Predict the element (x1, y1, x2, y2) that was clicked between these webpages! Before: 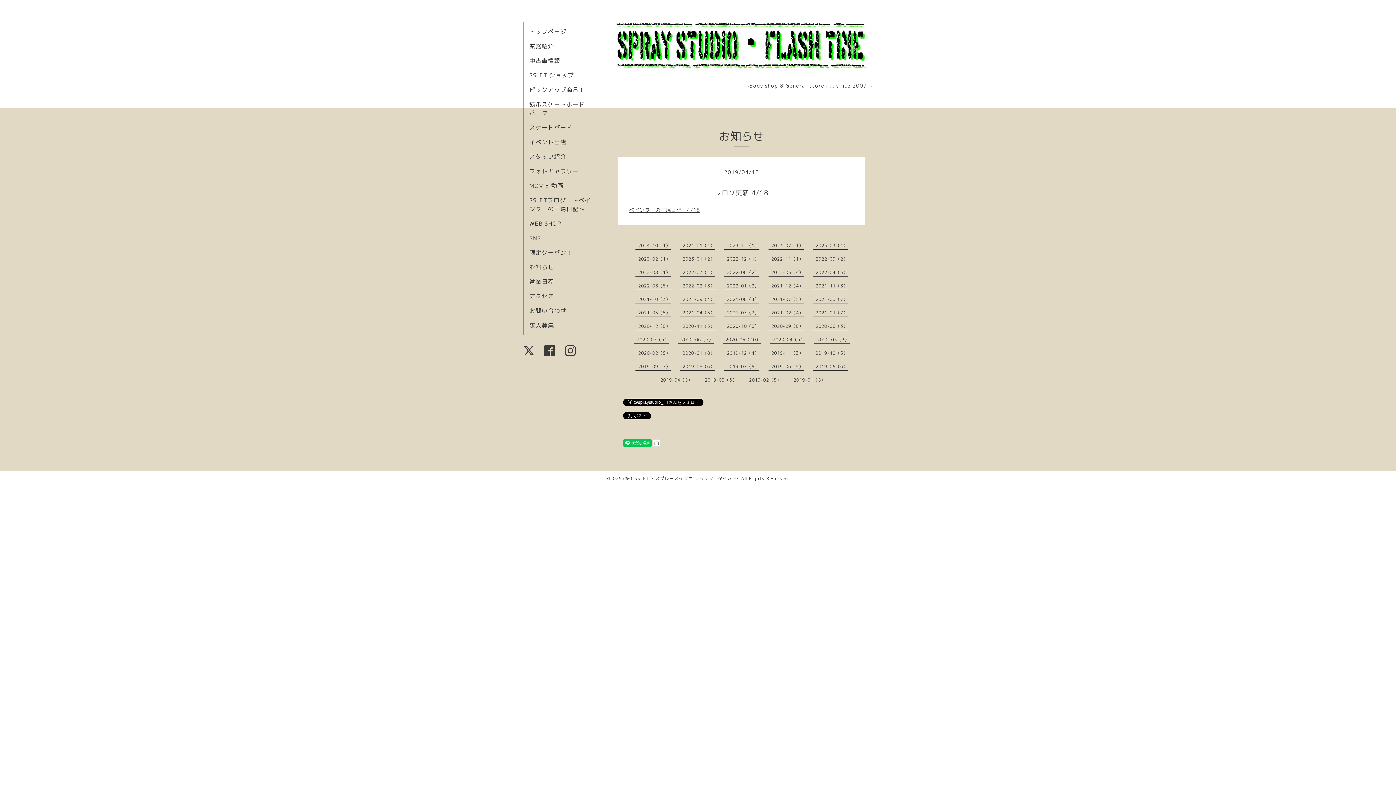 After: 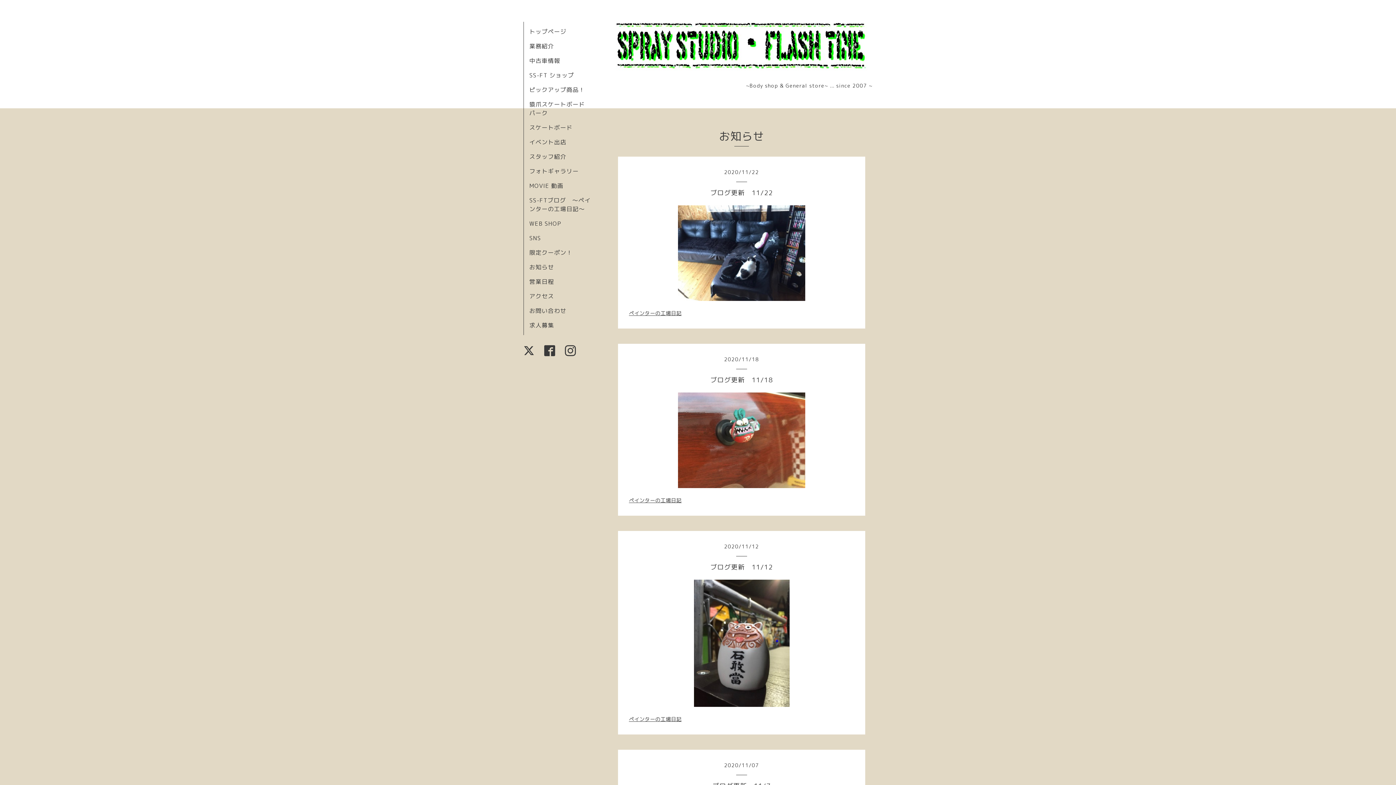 Action: label: 2020-11（5） bbox: (682, 323, 715, 329)